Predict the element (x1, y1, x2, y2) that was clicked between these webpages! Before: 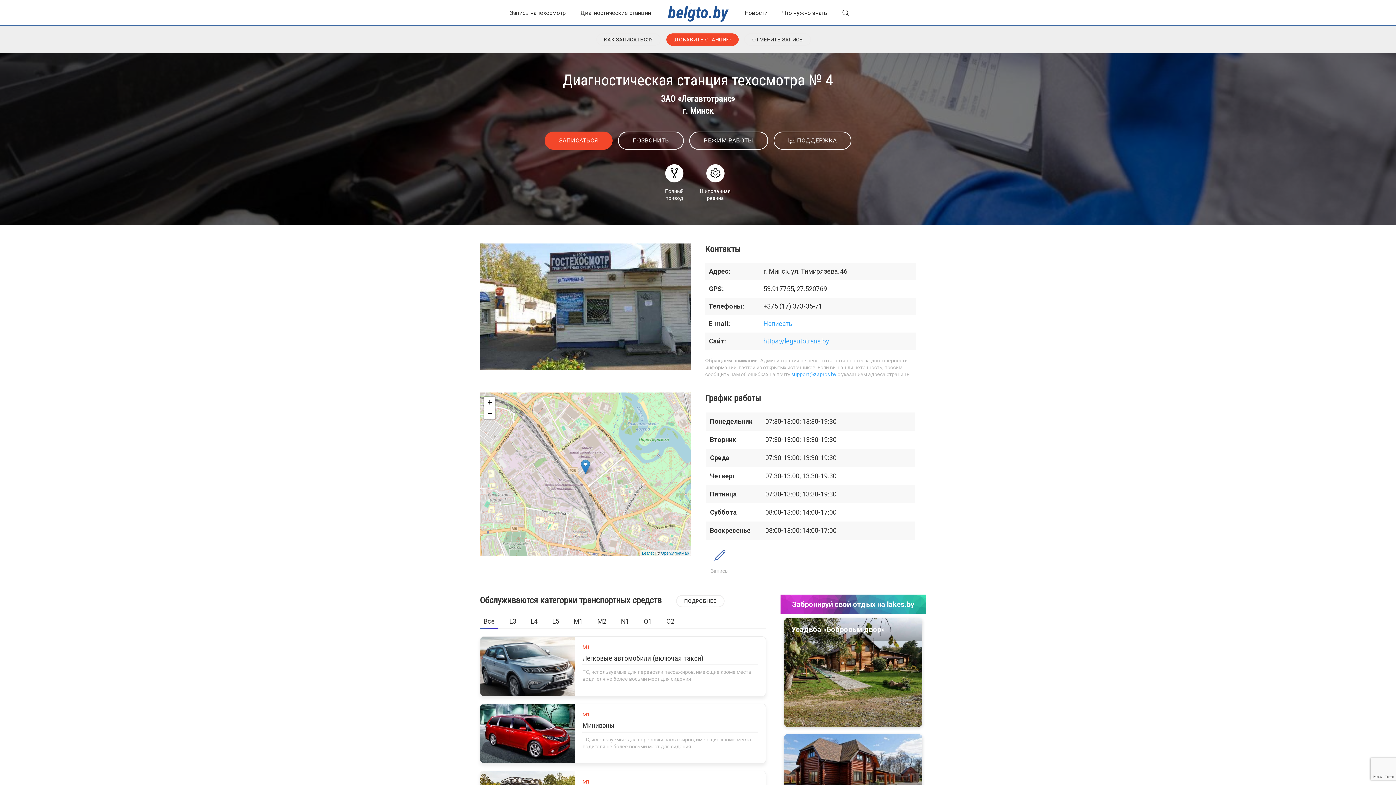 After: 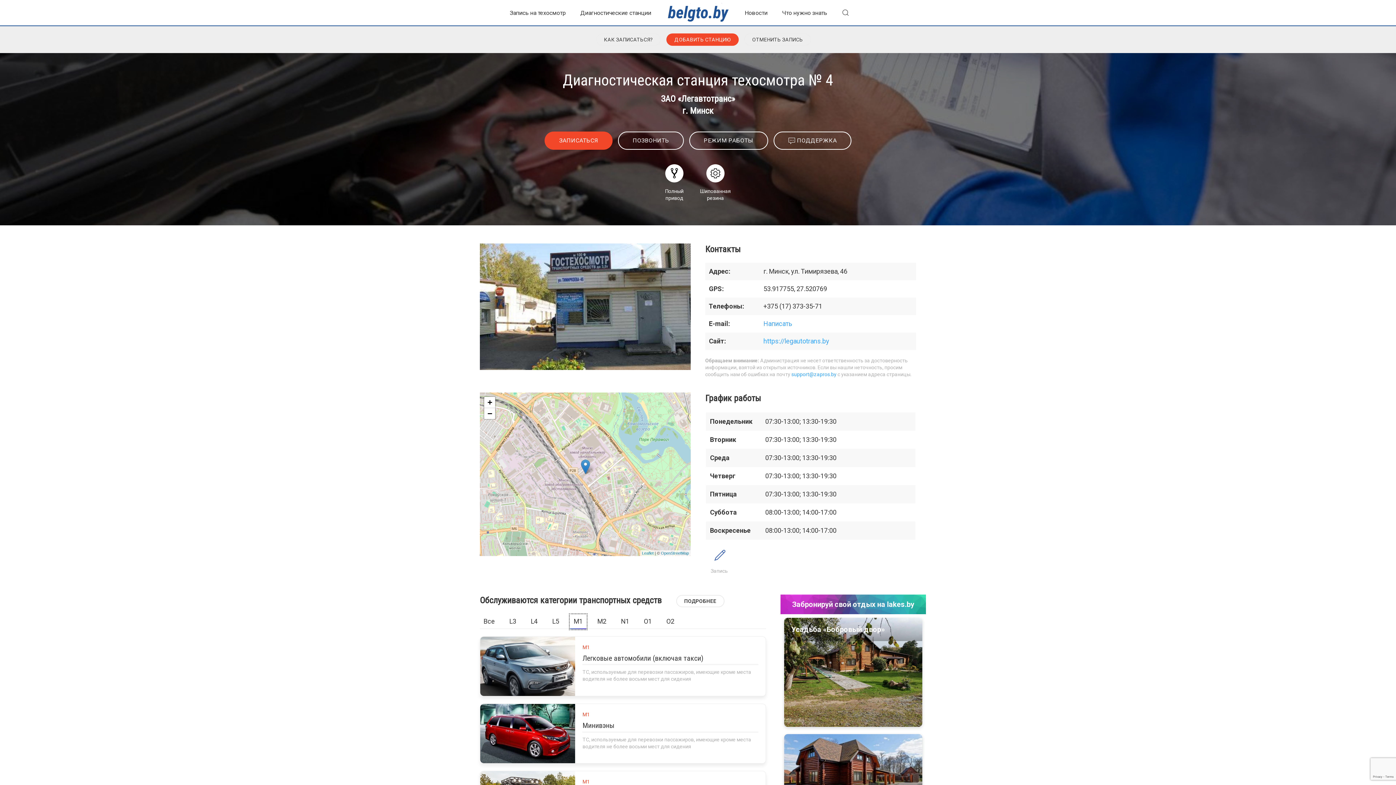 Action: label: M1 bbox: (570, 614, 586, 629)